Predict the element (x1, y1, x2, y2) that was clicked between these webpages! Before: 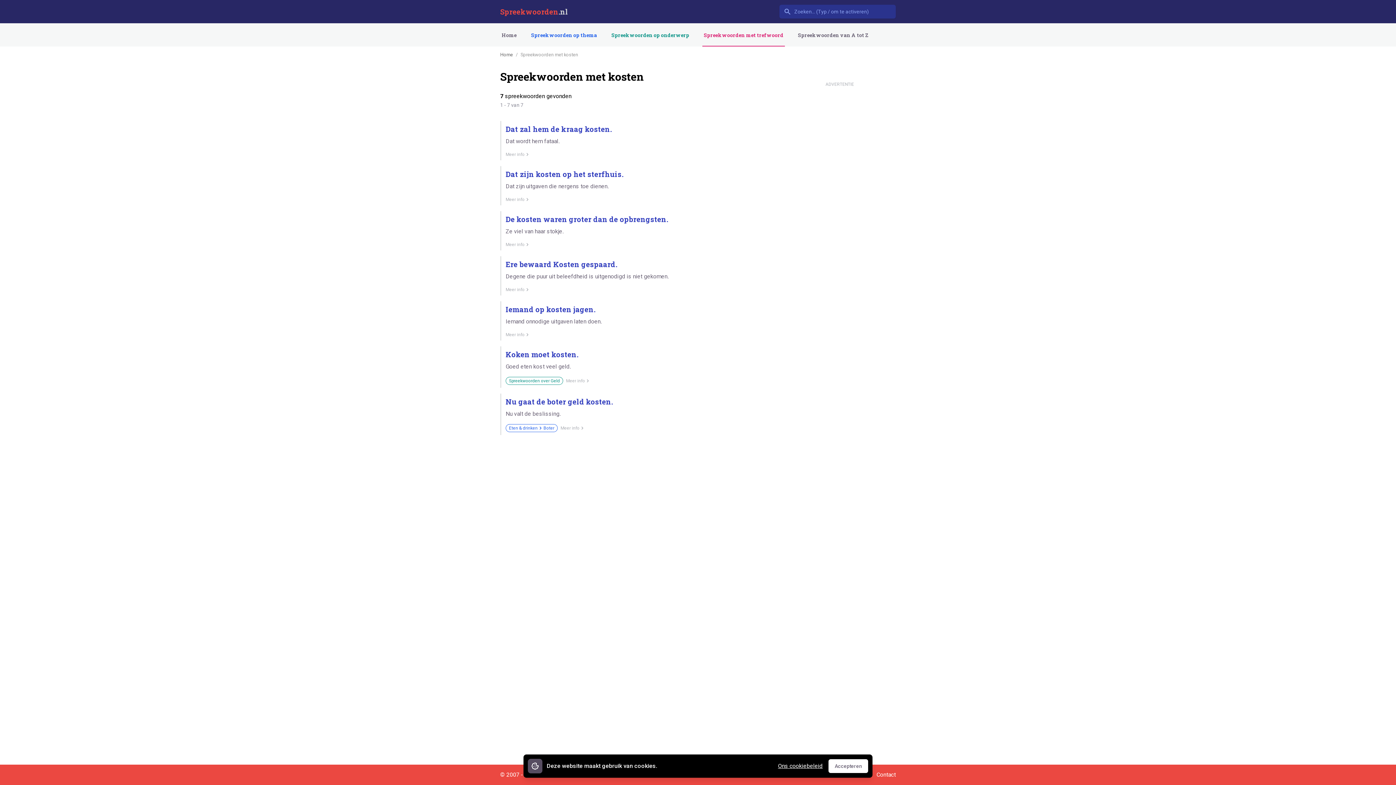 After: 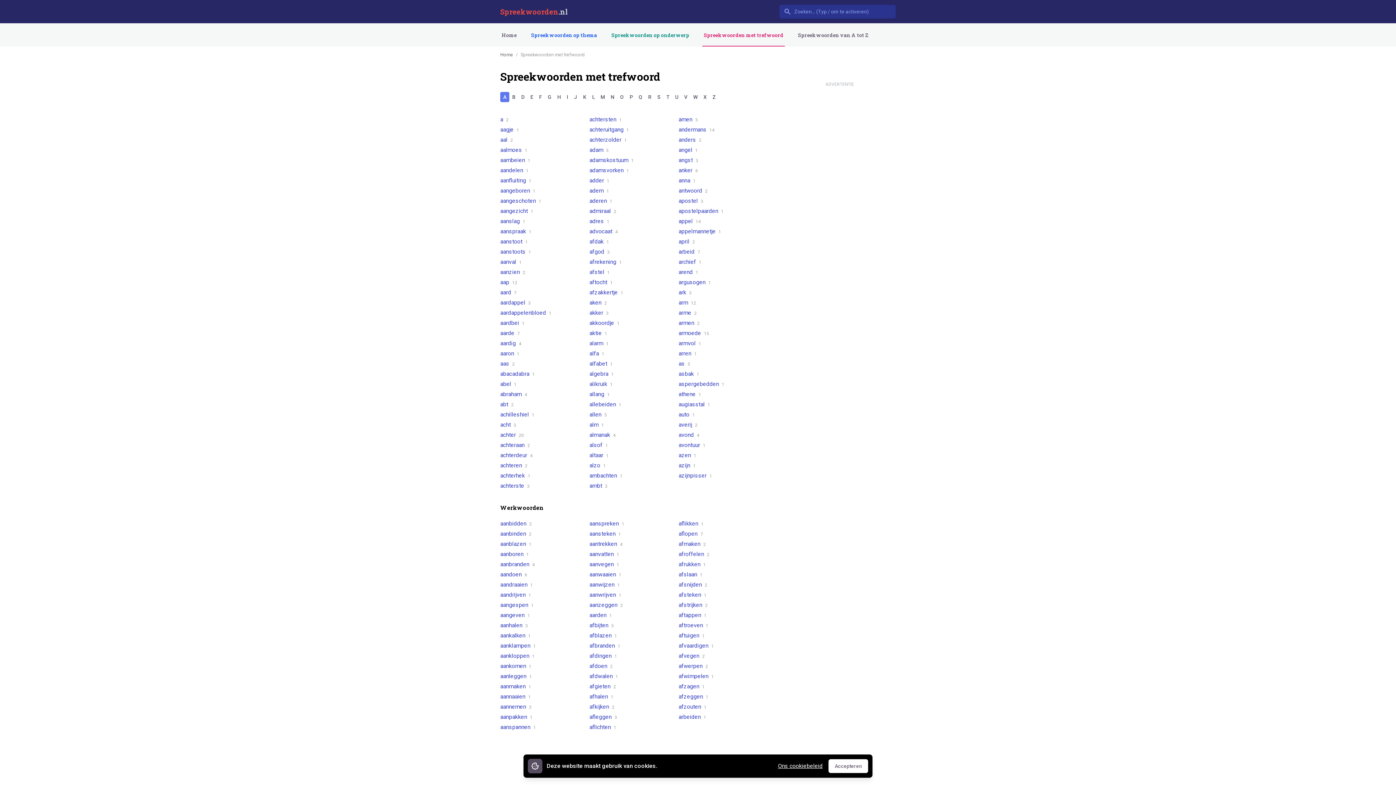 Action: bbox: (702, 23, 785, 46) label: Spreekwoorden met trefwoord